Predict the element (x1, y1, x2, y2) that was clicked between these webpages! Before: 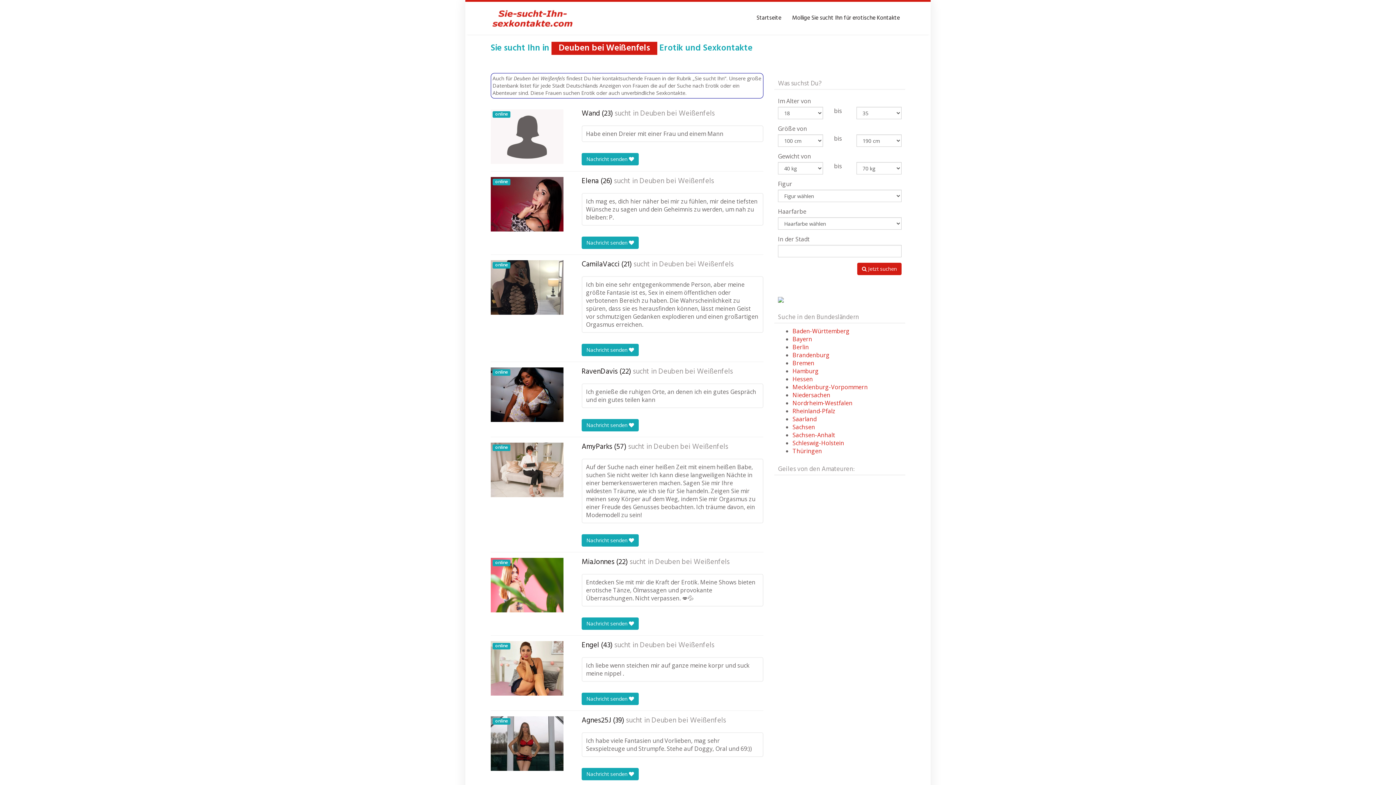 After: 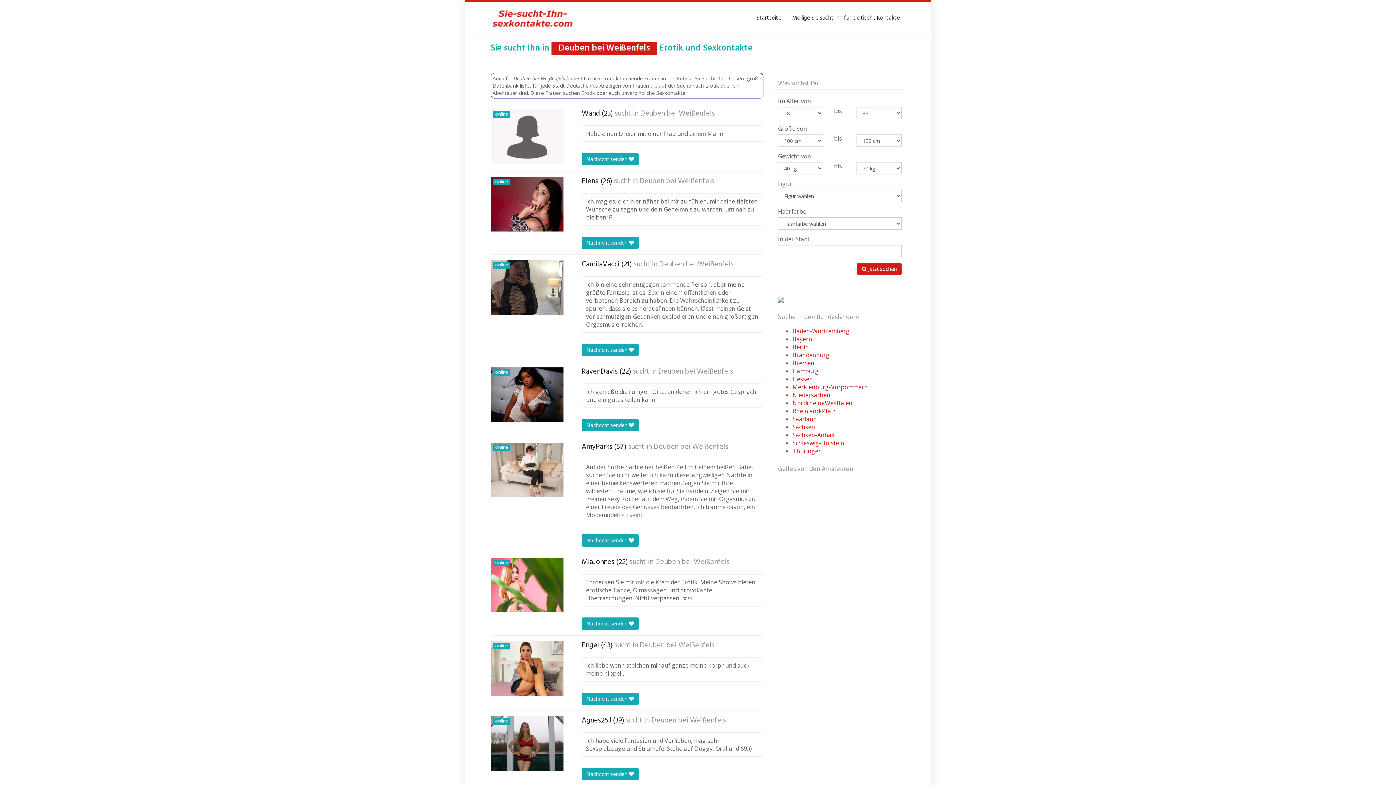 Action: label: Deuben bei Weißenfels bbox: (659, 260, 733, 269)